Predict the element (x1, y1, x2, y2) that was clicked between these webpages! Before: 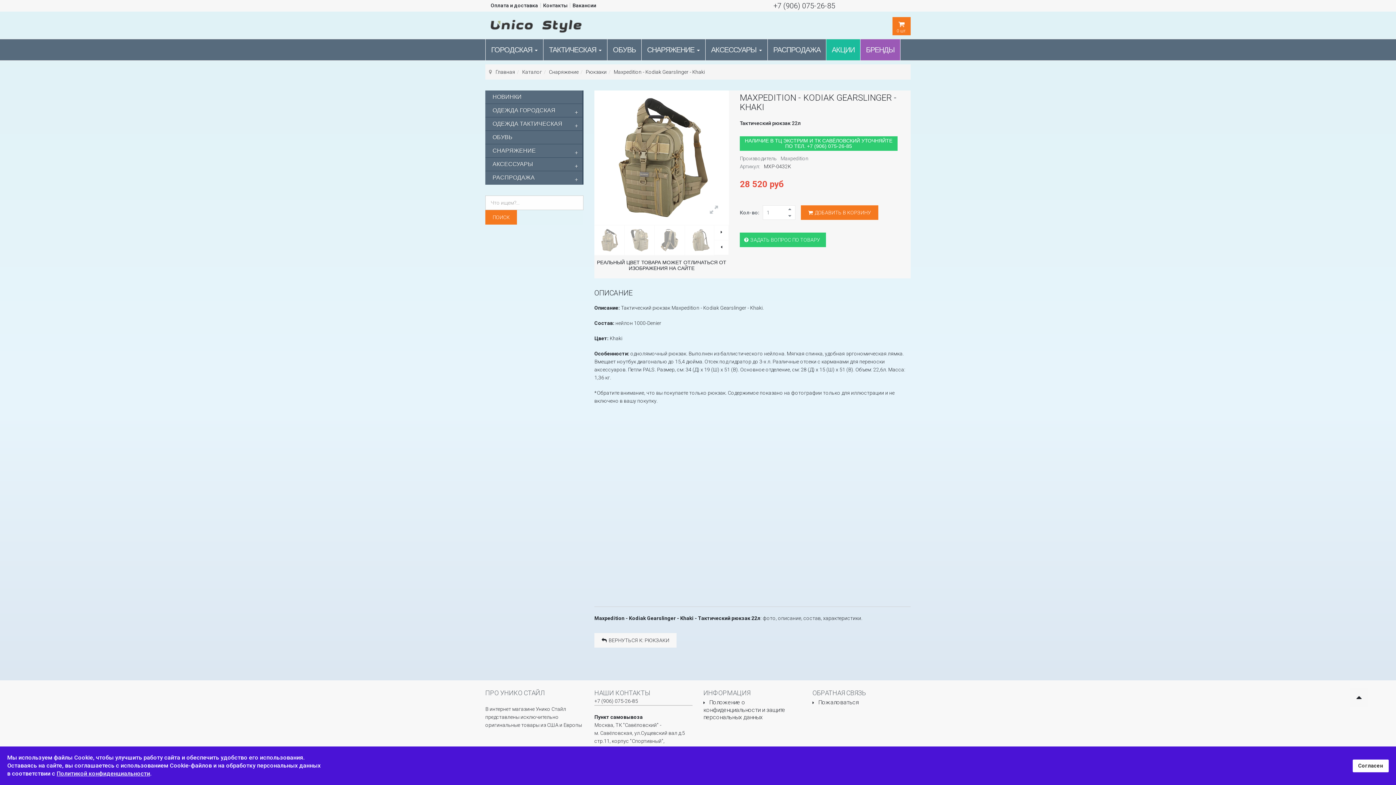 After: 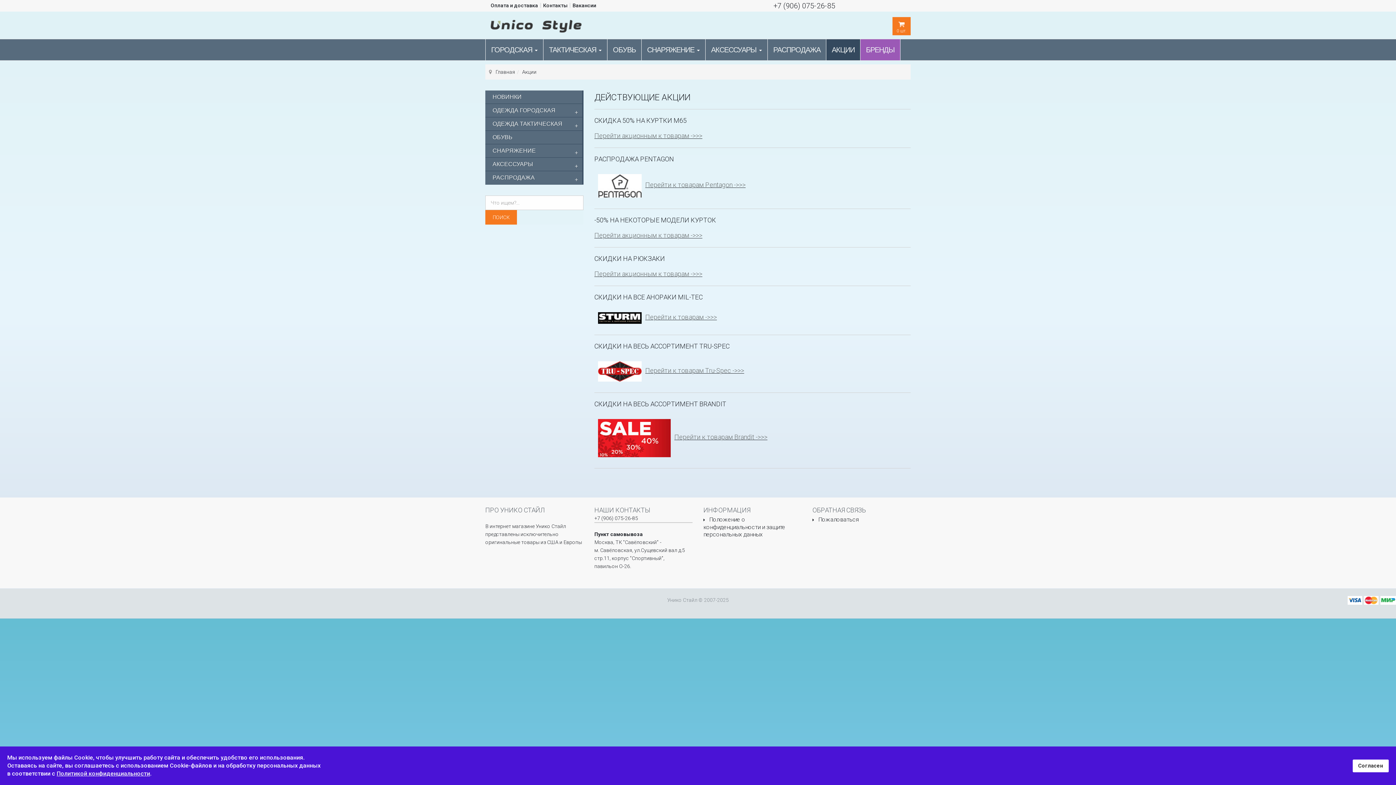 Action: label: АКЦИИ bbox: (826, 39, 860, 60)